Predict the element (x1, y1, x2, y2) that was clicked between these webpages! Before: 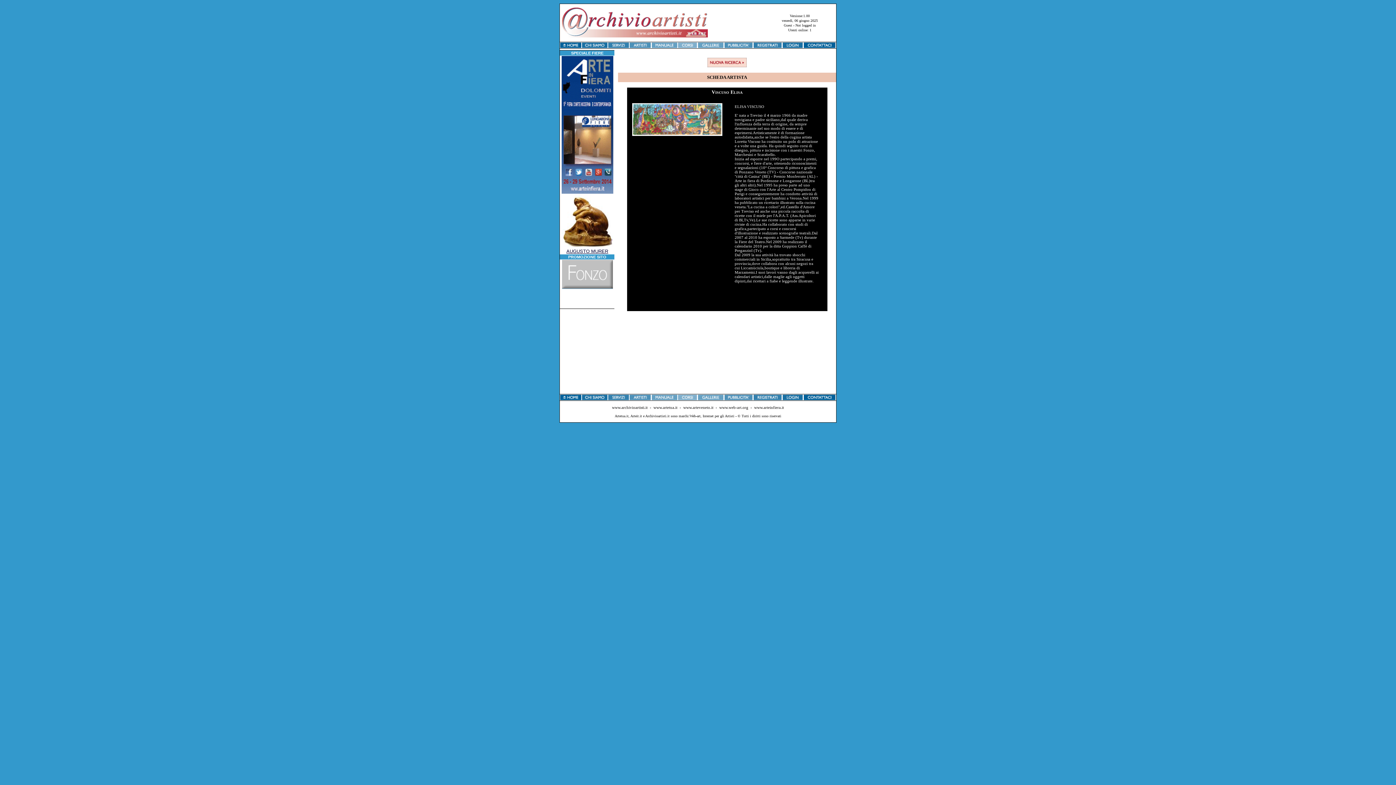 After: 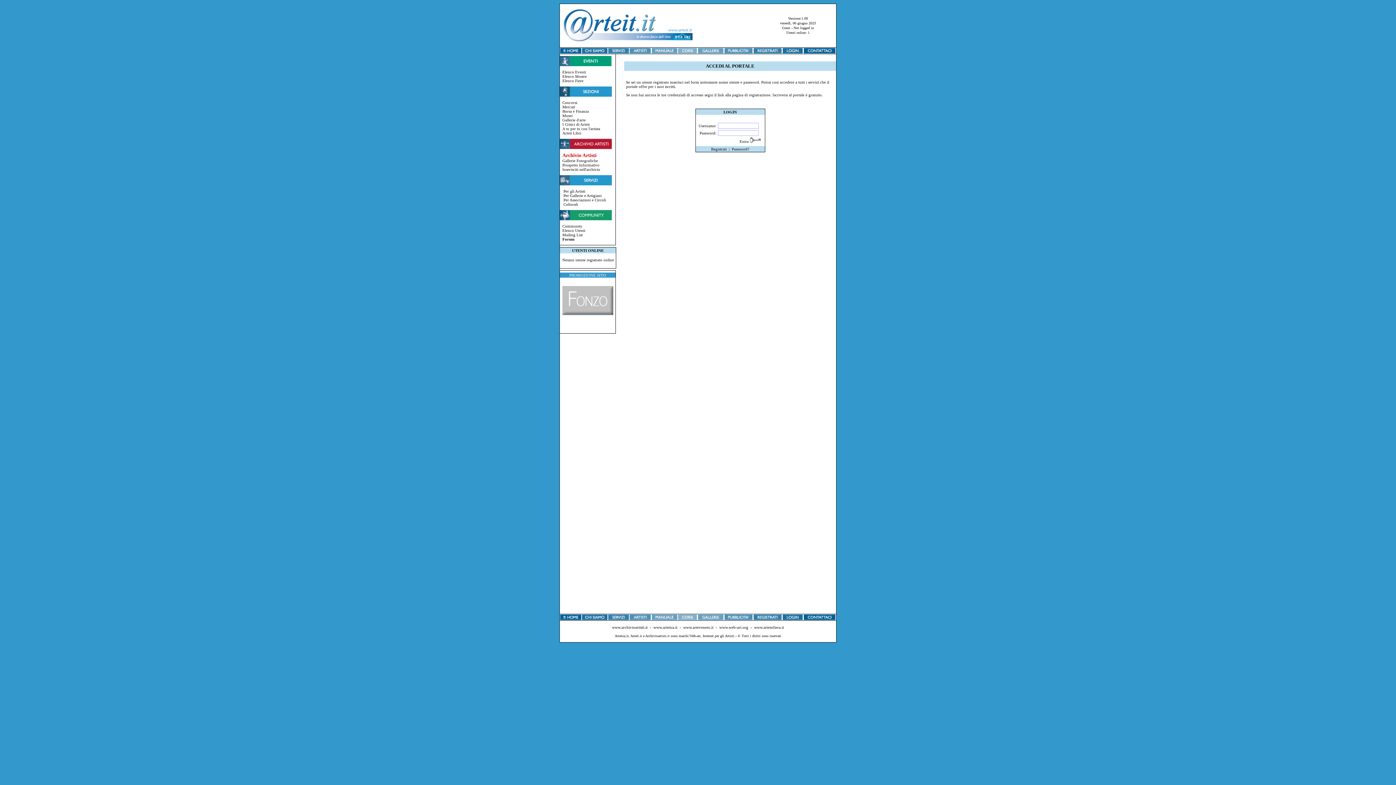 Action: bbox: (782, 41, 802, 46)